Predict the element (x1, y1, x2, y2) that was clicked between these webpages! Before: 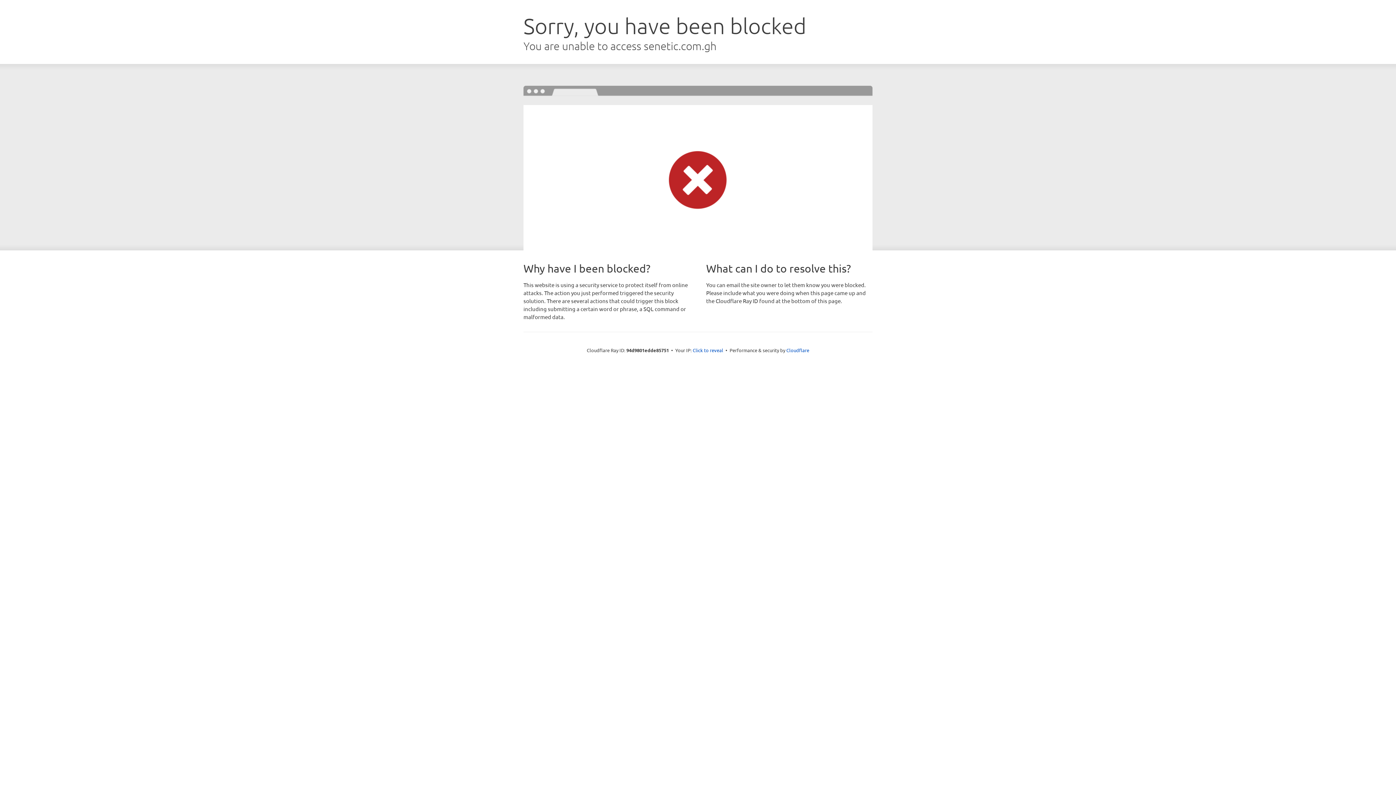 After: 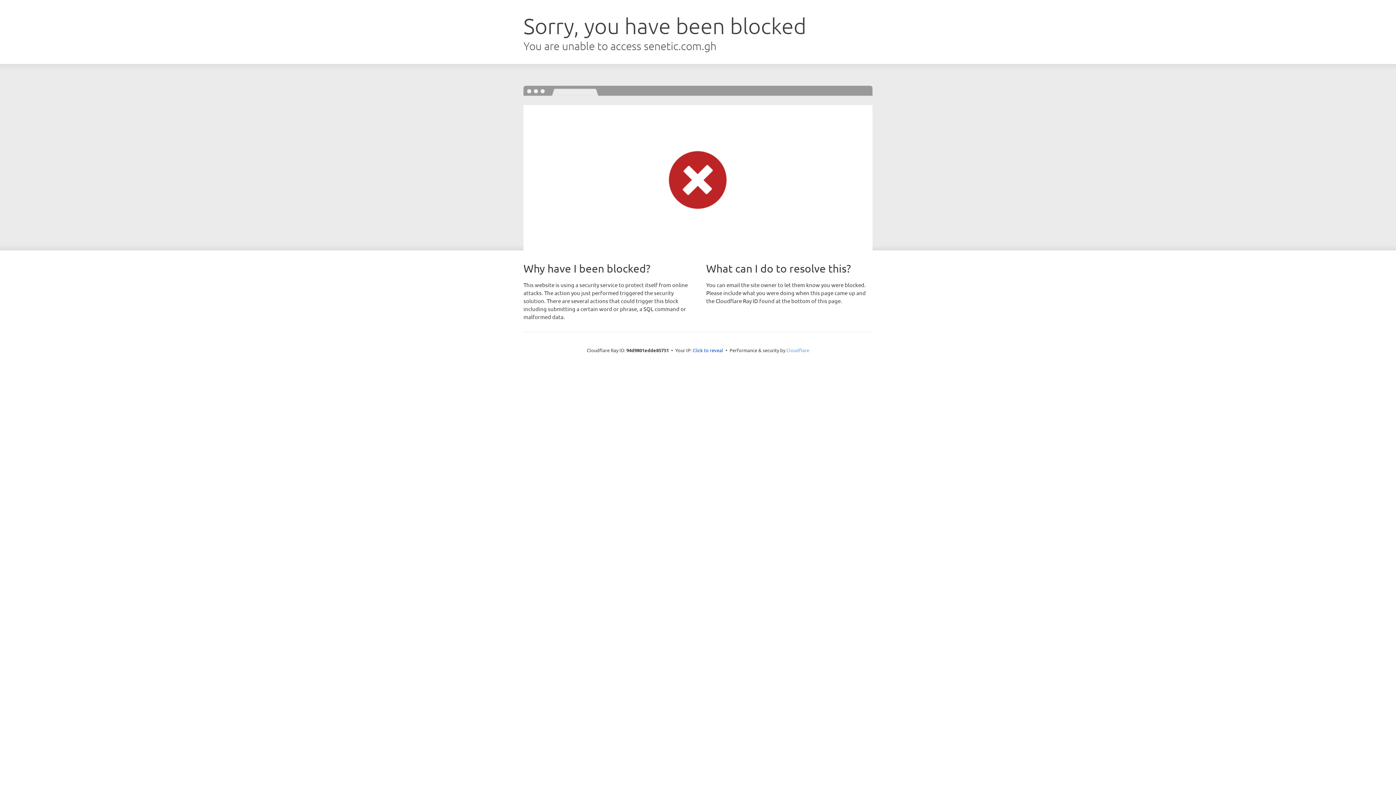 Action: label: Cloudflare bbox: (786, 347, 809, 353)